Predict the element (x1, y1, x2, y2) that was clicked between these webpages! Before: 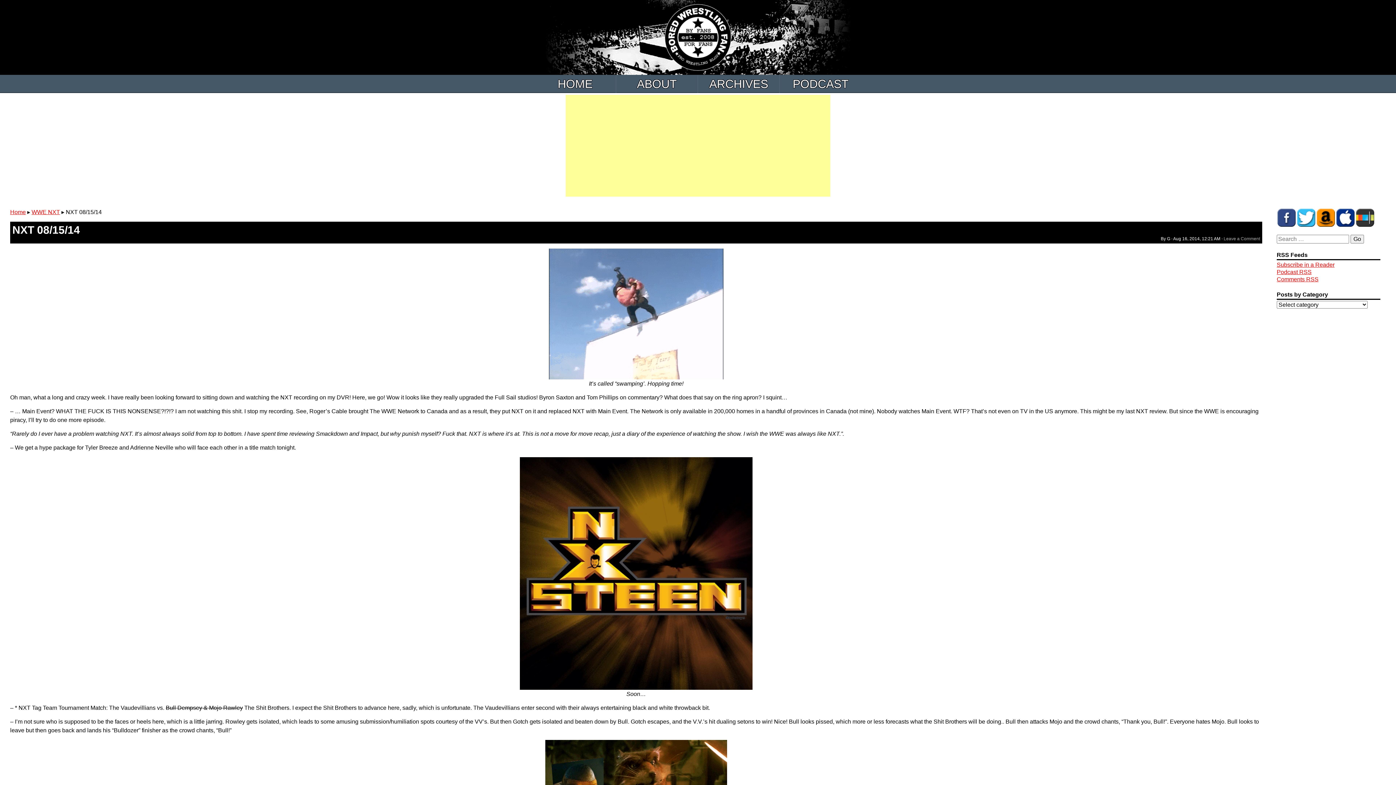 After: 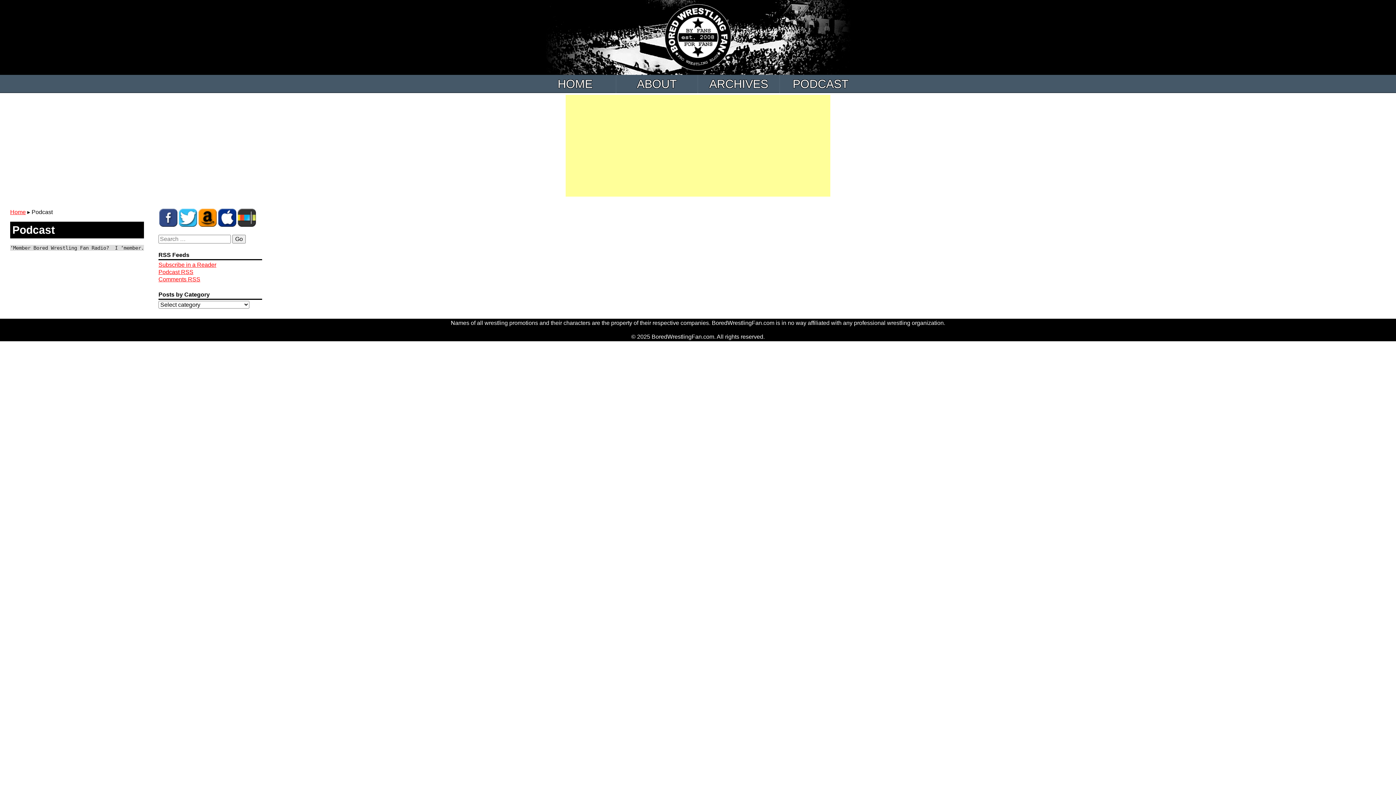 Action: label: PODCAST bbox: (780, 75, 861, 93)